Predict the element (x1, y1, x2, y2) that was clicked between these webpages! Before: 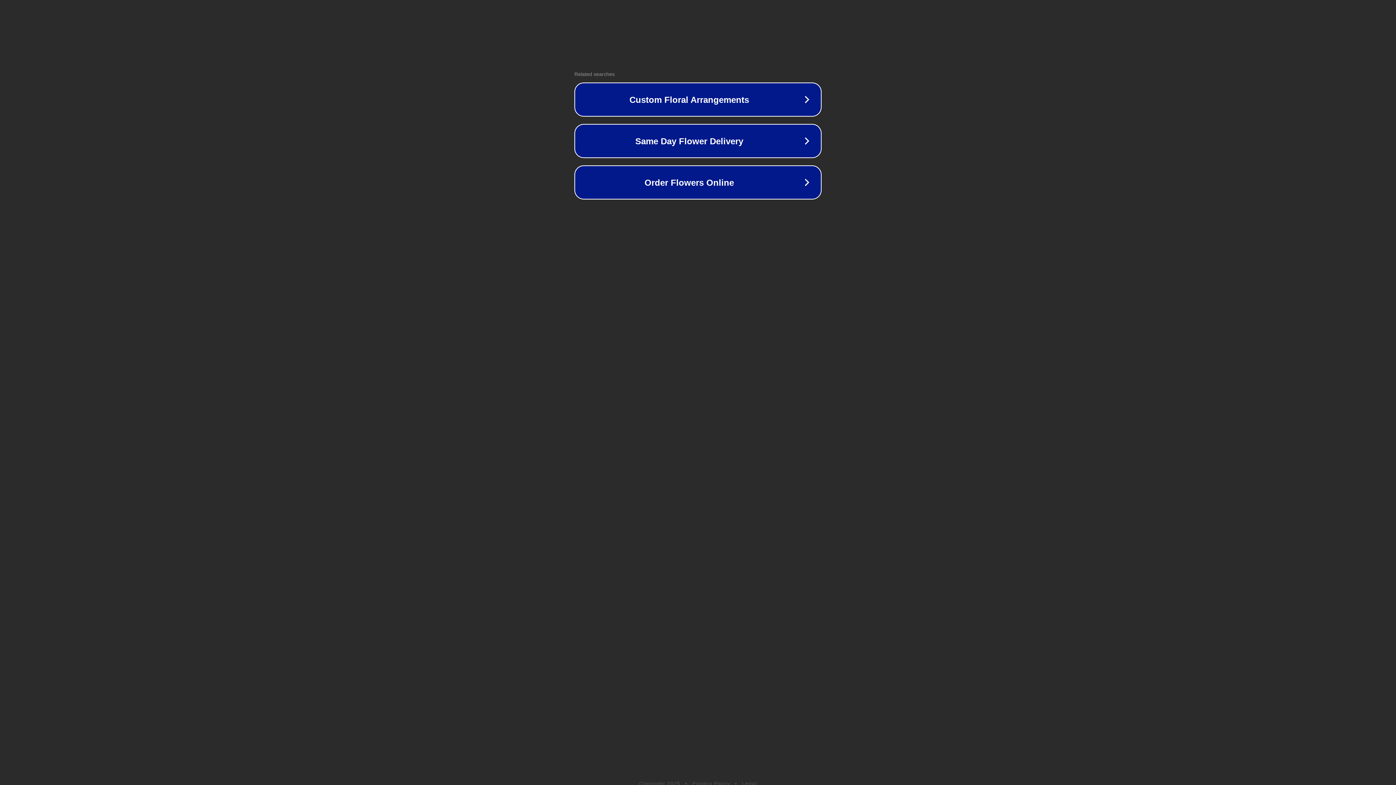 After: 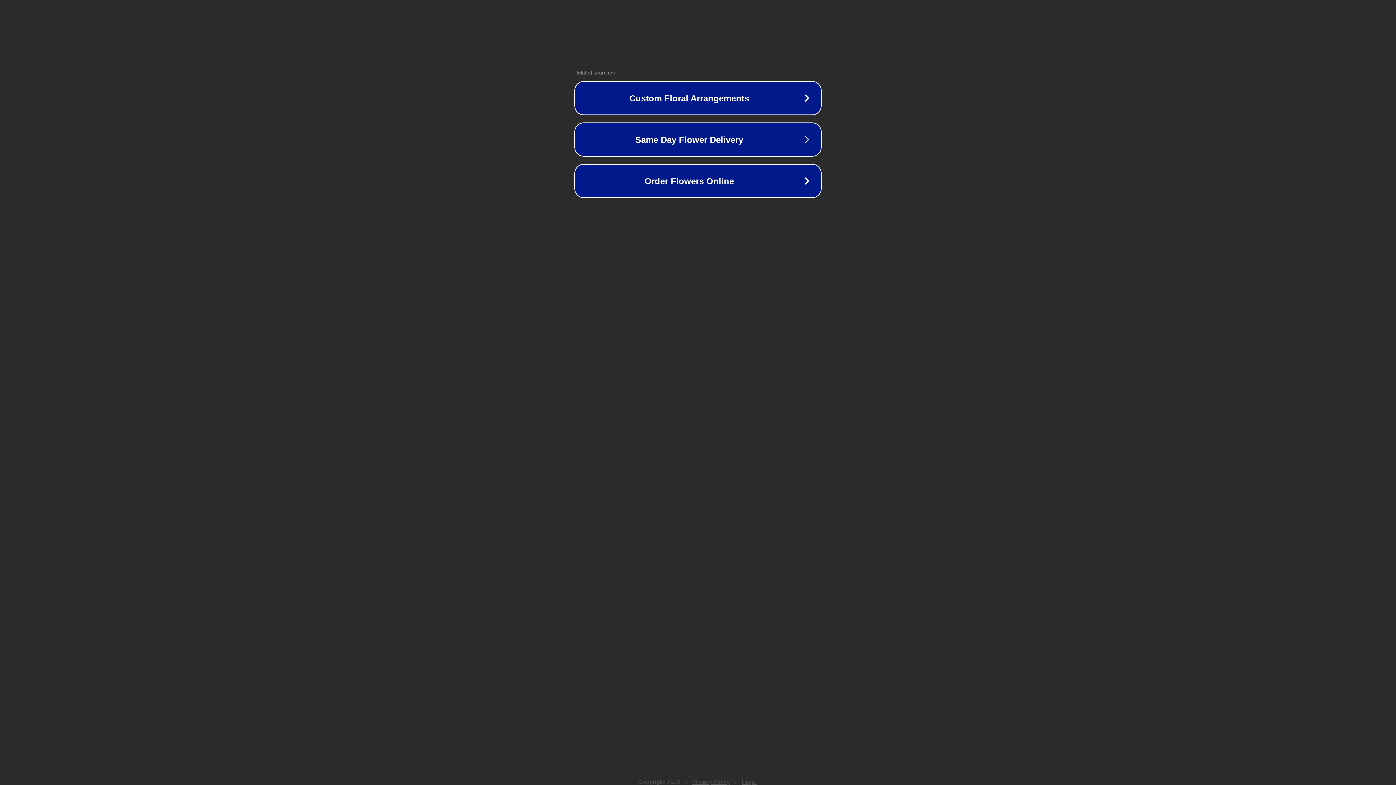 Action: bbox: (692, 781, 730, 786) label: Privacy Policy